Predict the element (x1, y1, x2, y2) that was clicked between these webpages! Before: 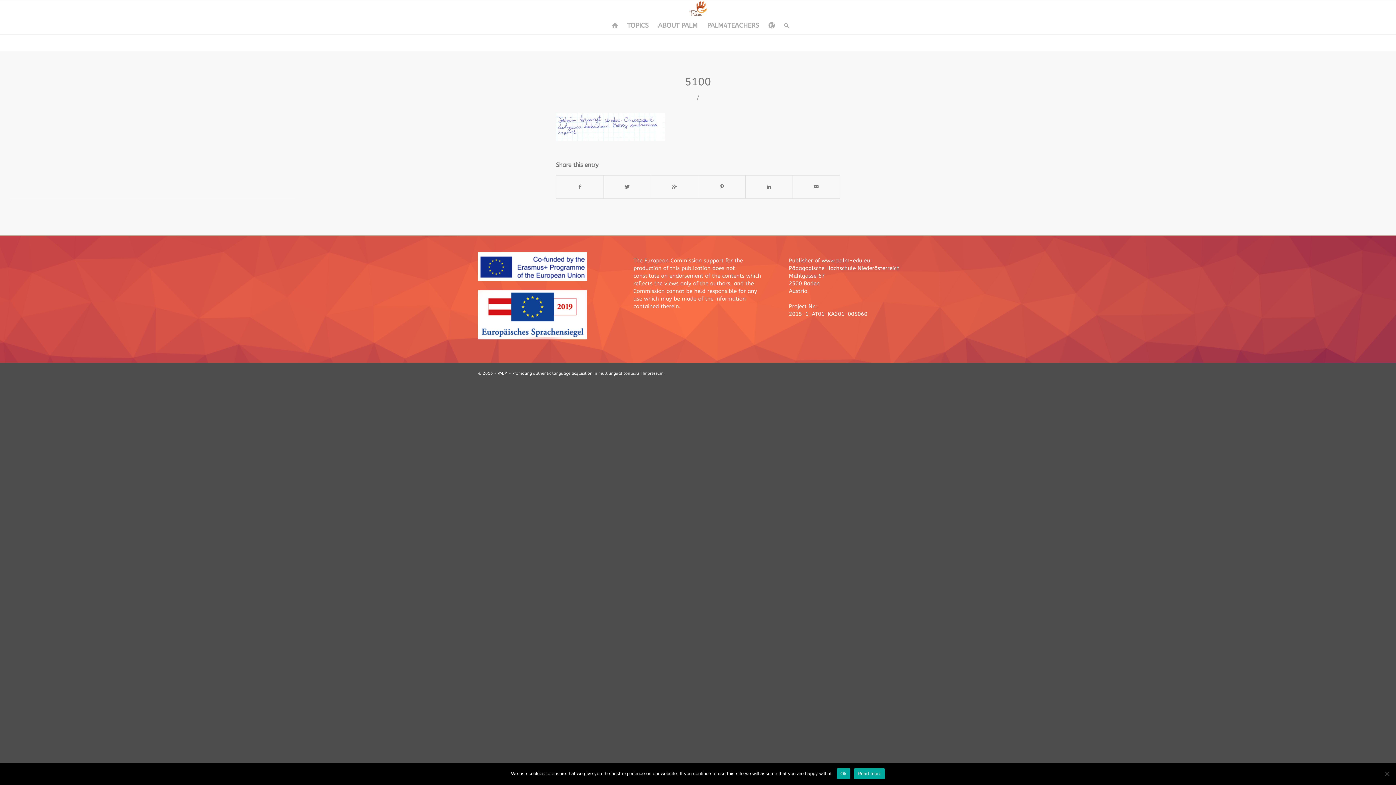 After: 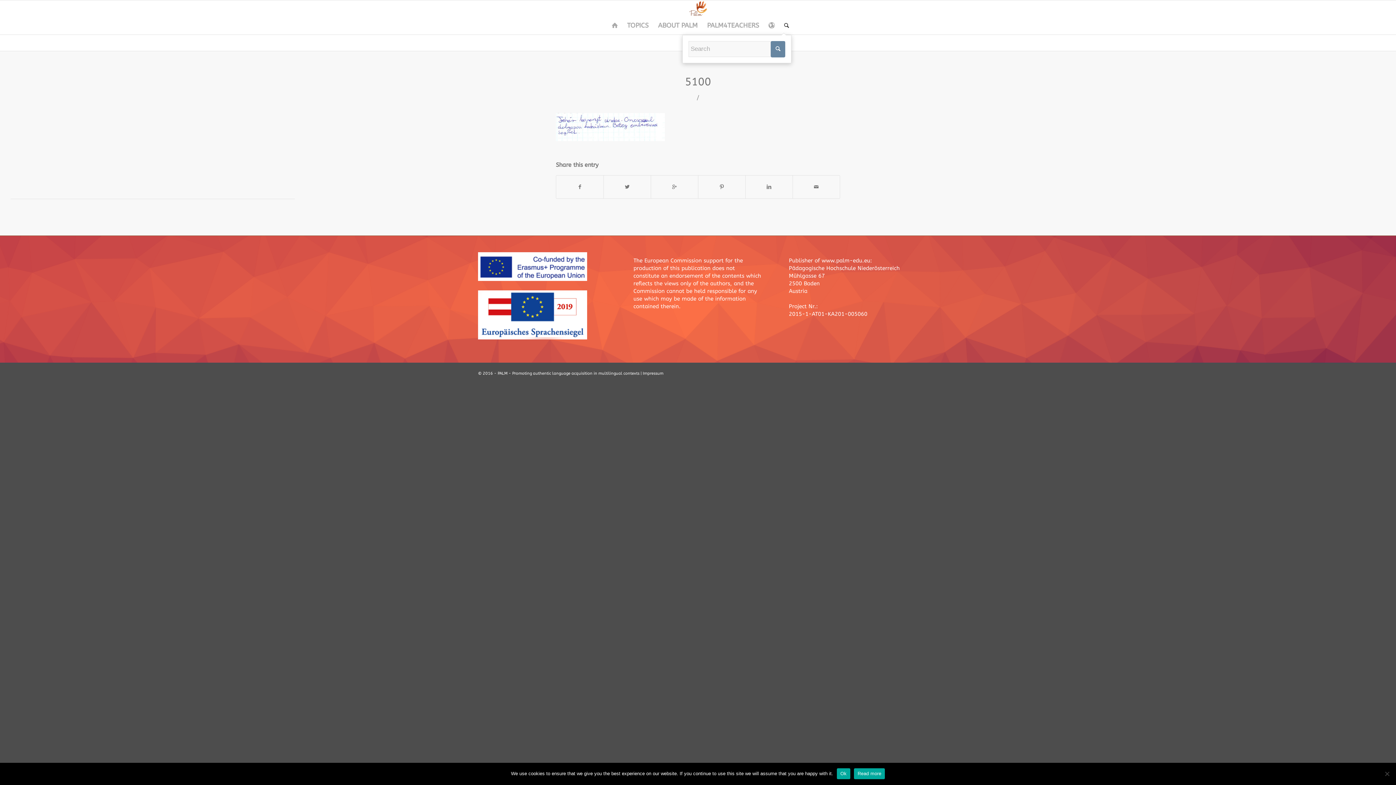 Action: bbox: (779, 16, 789, 34)